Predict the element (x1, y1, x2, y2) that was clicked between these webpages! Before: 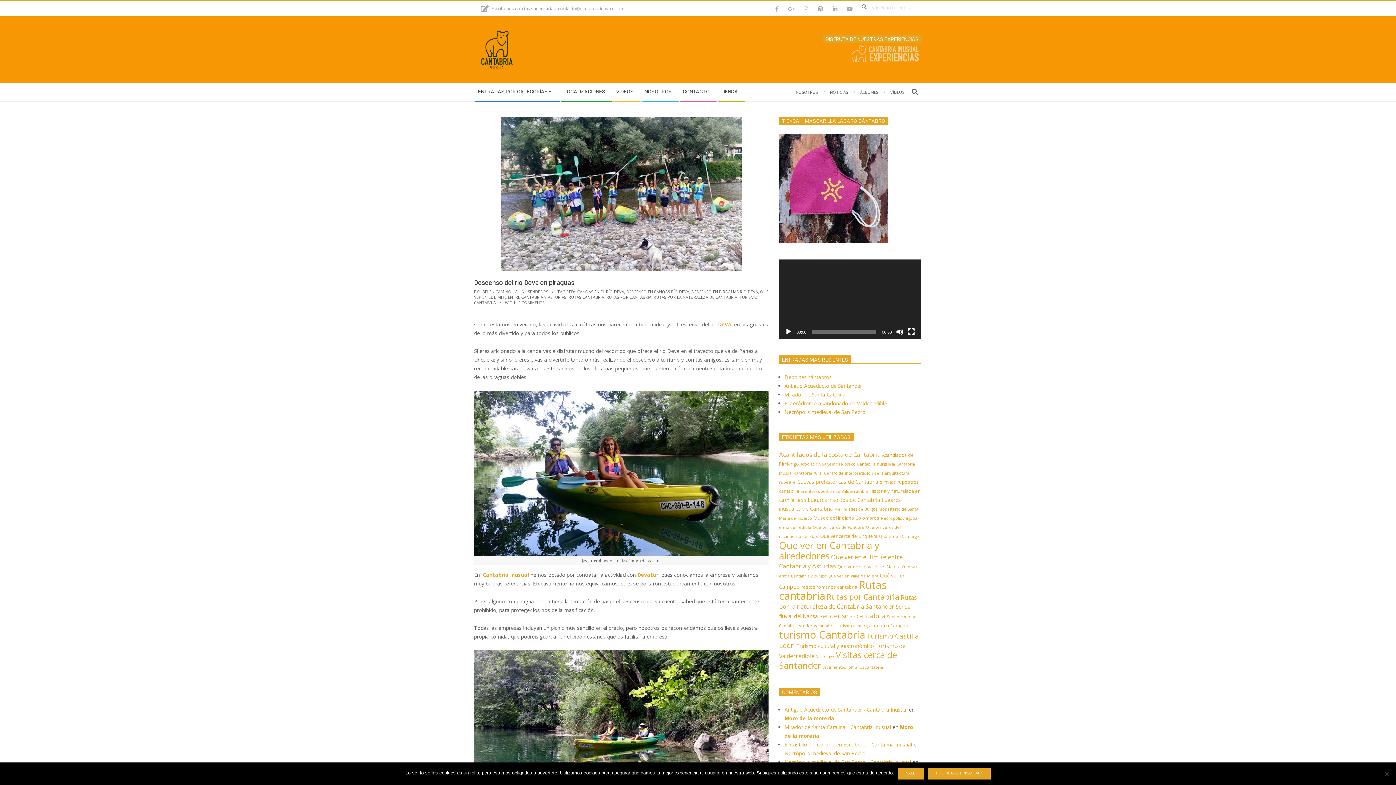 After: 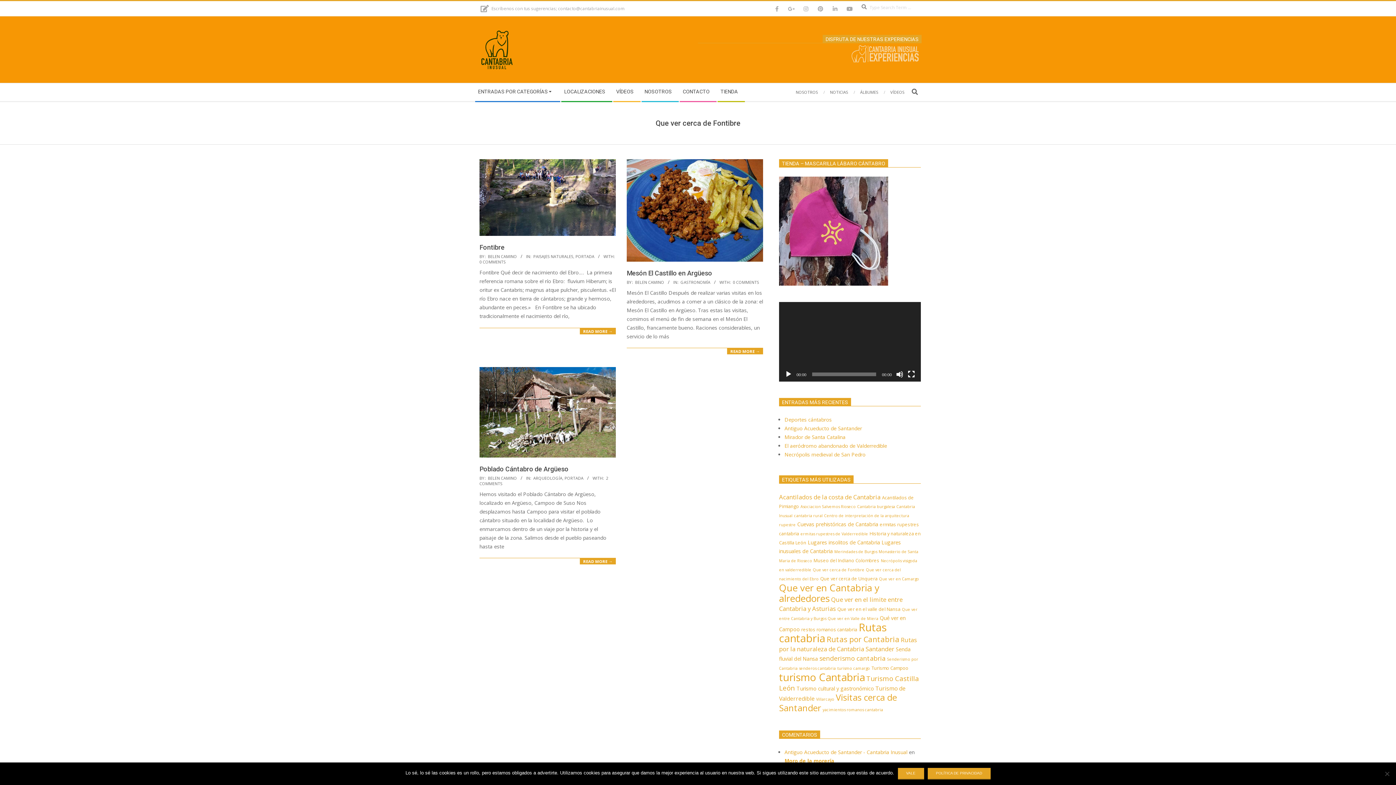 Action: bbox: (813, 525, 864, 530) label: Que ver cerca de Fontibre (3 elementos)